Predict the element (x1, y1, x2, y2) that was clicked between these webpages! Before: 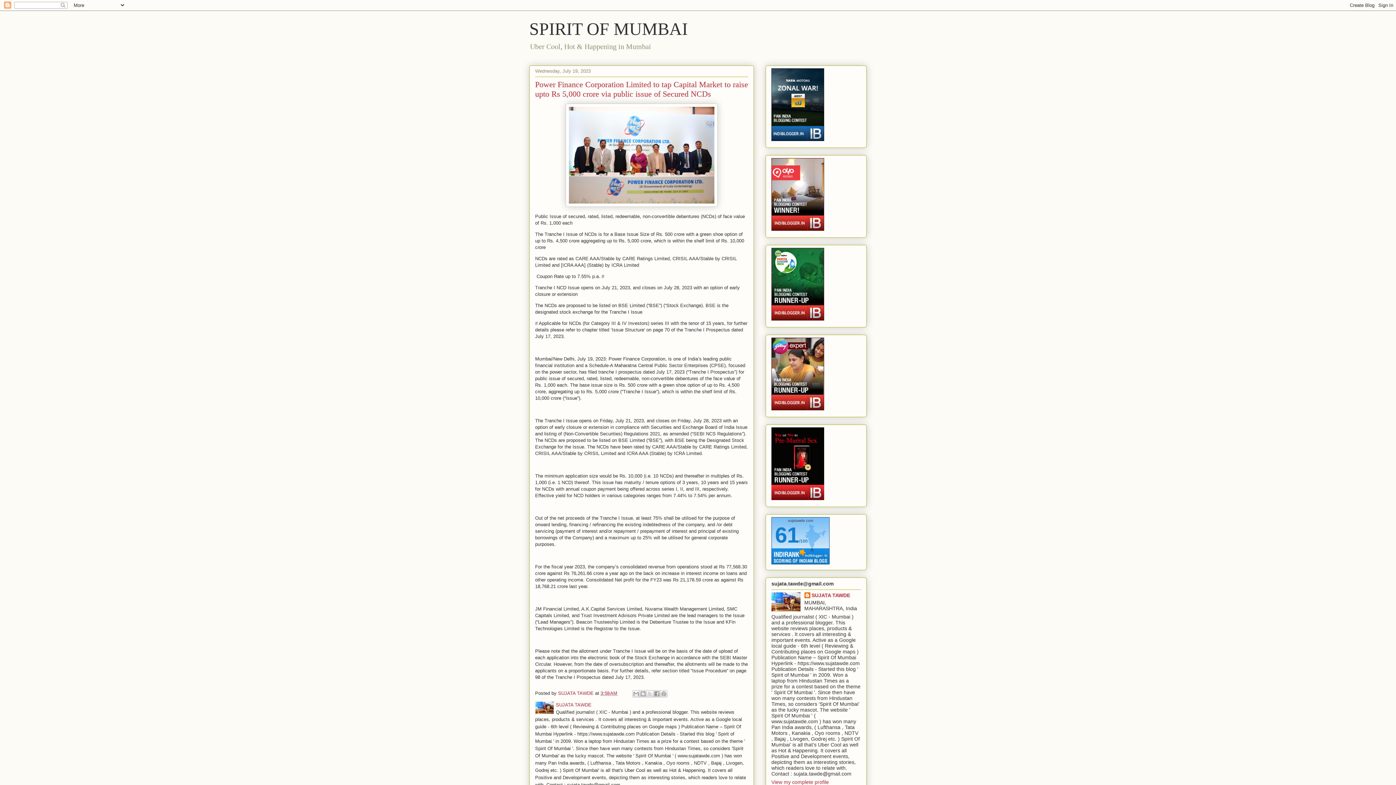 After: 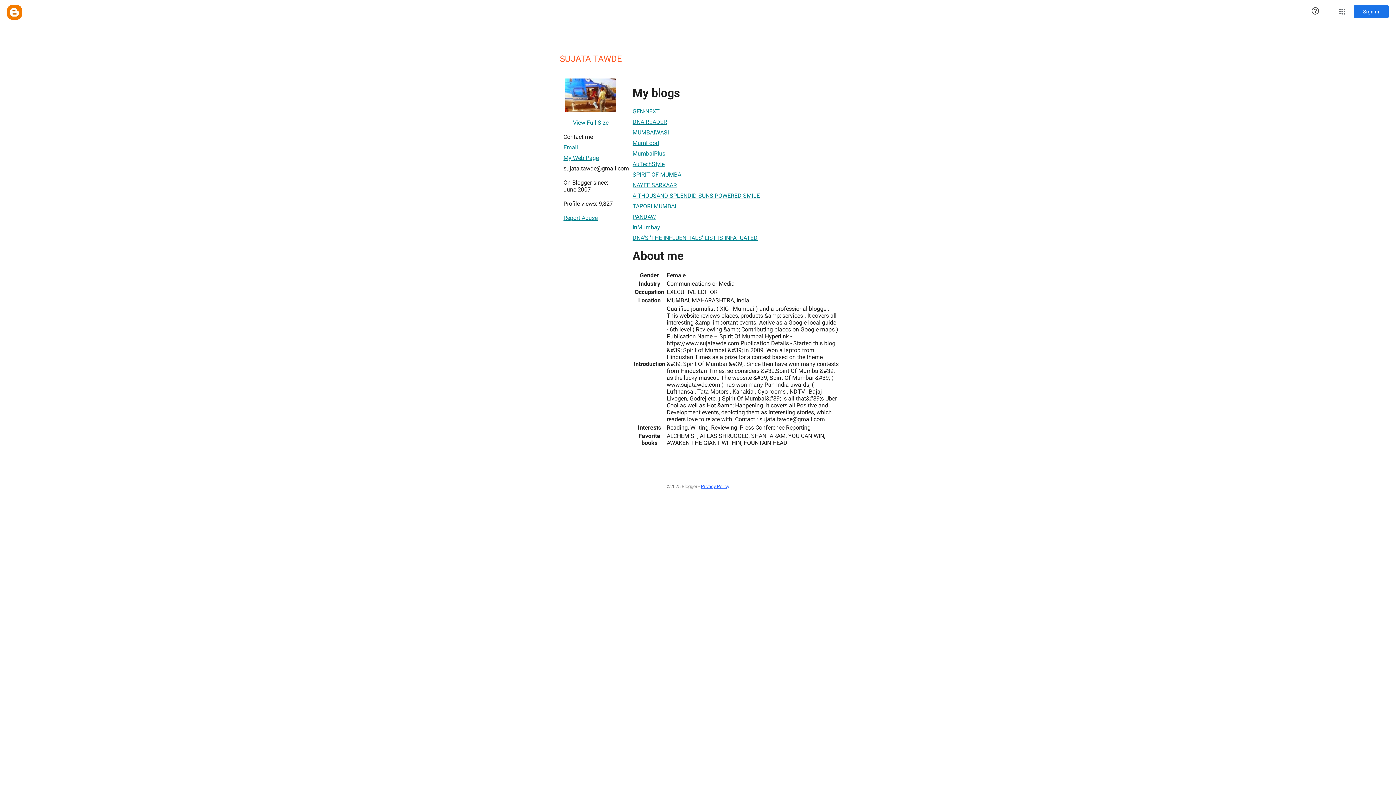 Action: bbox: (804, 592, 850, 600) label: SUJATA TAWDE